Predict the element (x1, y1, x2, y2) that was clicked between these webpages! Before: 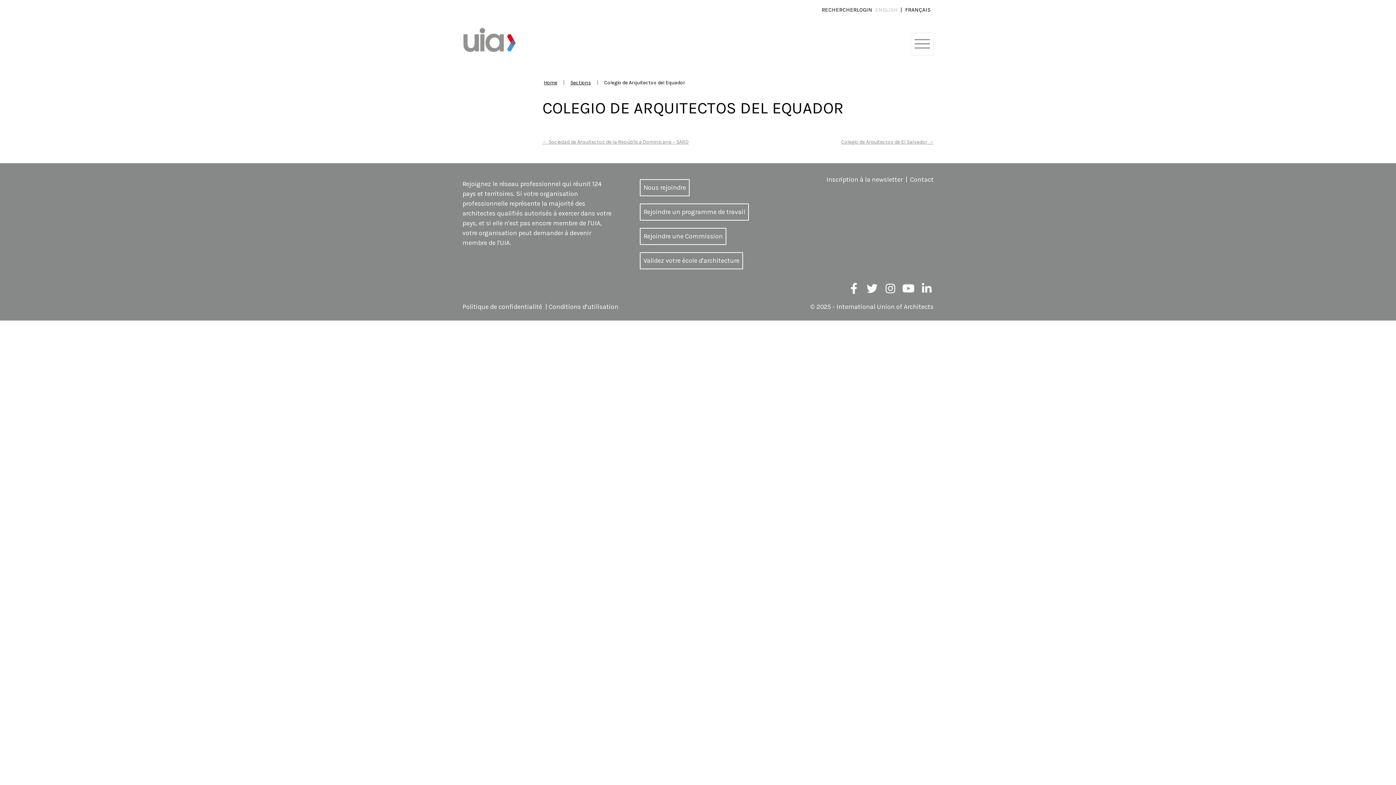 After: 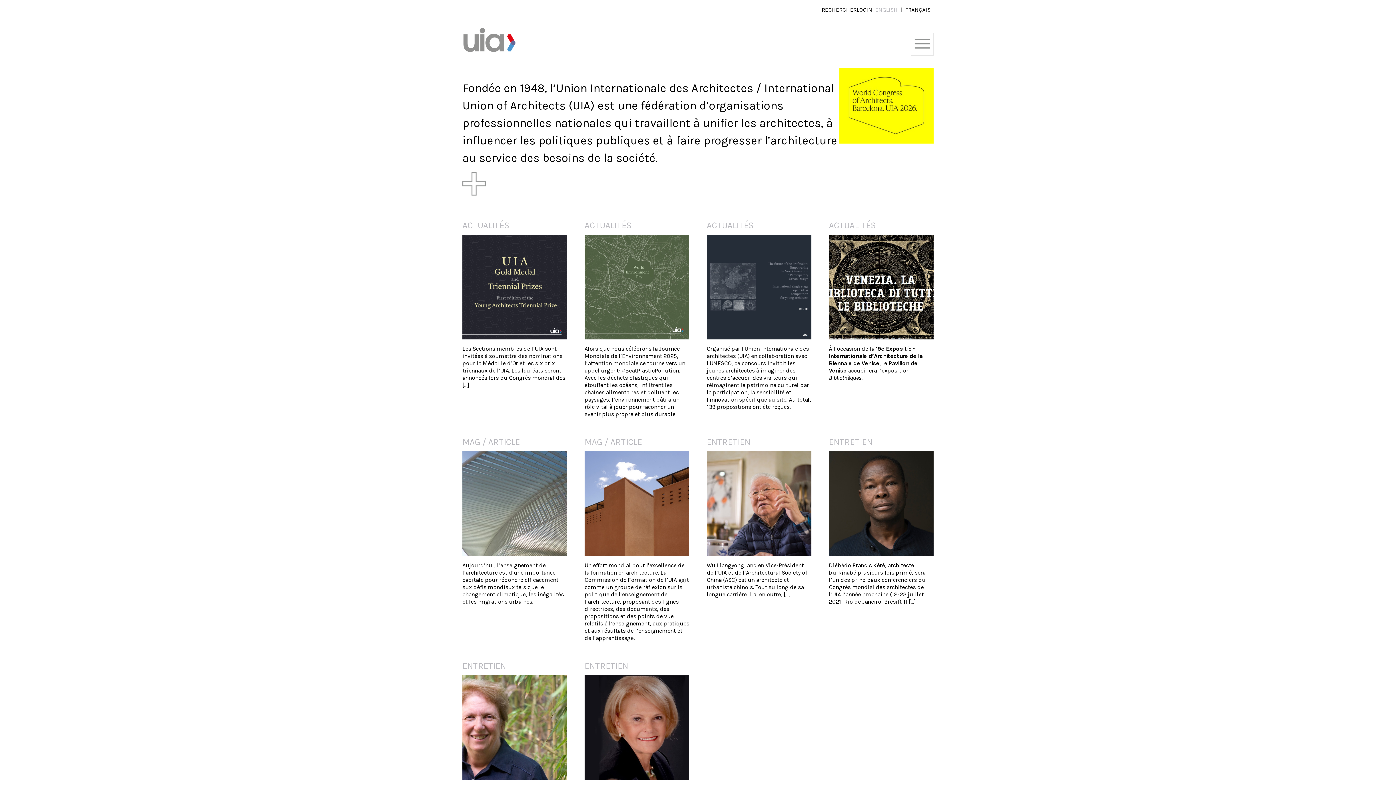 Action: bbox: (544, 79, 557, 85) label: Home